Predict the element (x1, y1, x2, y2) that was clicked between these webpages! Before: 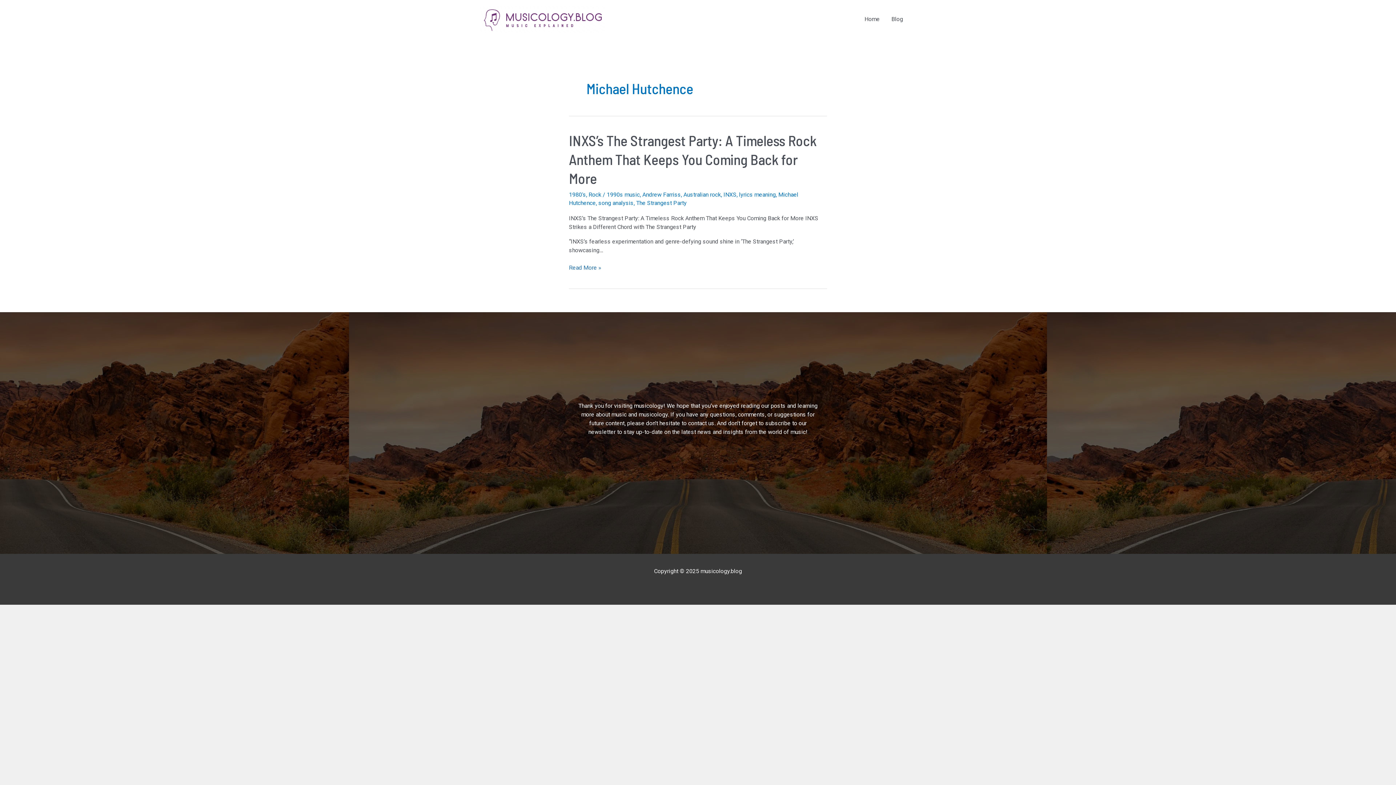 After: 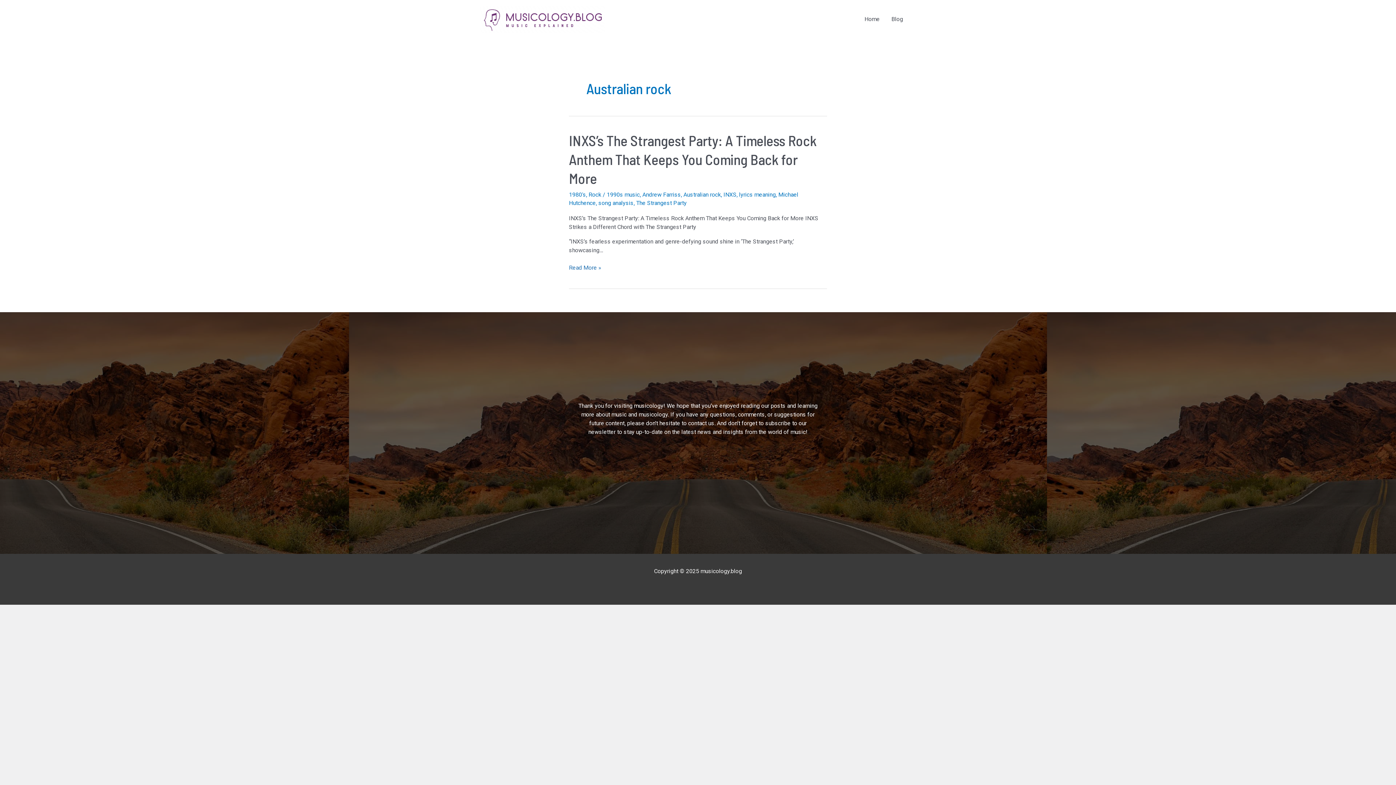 Action: label: Australian rock bbox: (683, 191, 721, 198)